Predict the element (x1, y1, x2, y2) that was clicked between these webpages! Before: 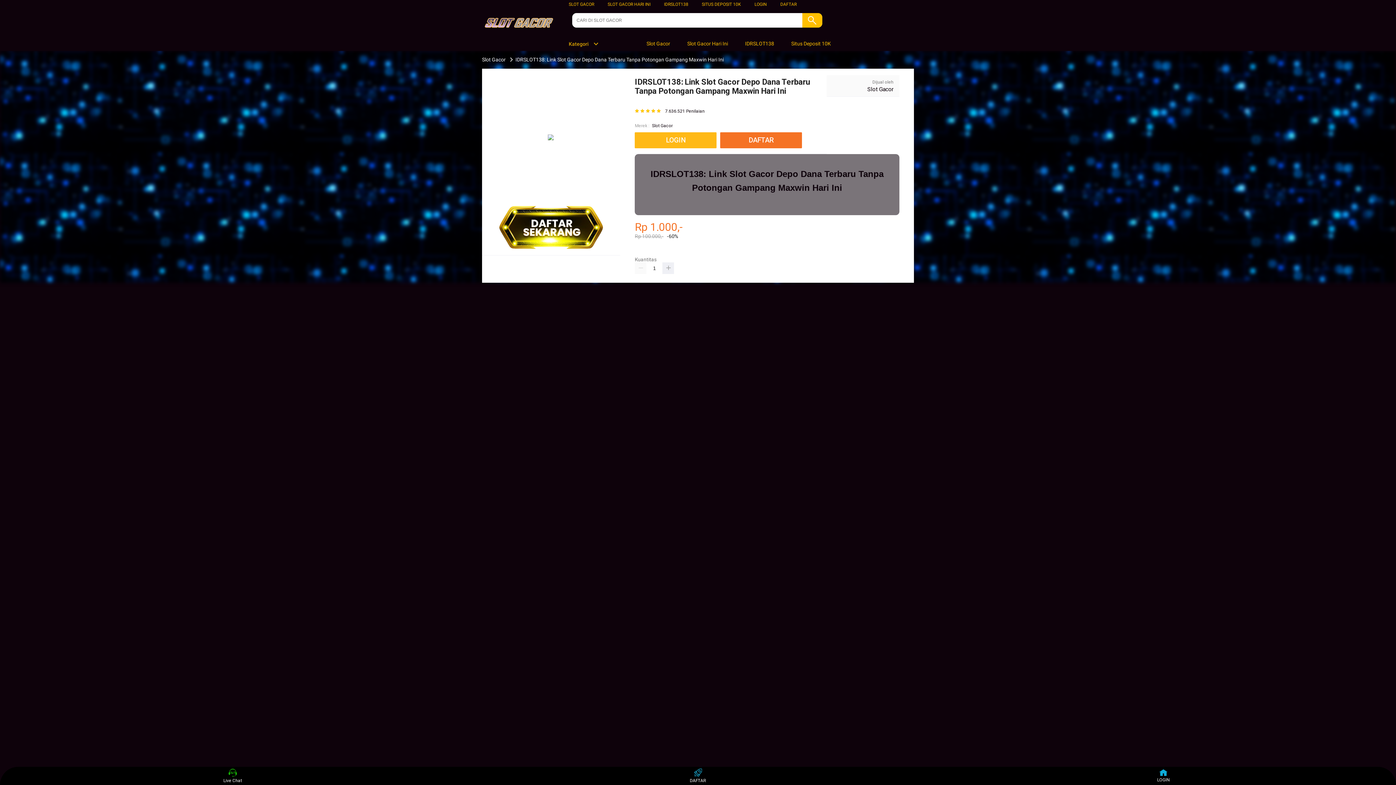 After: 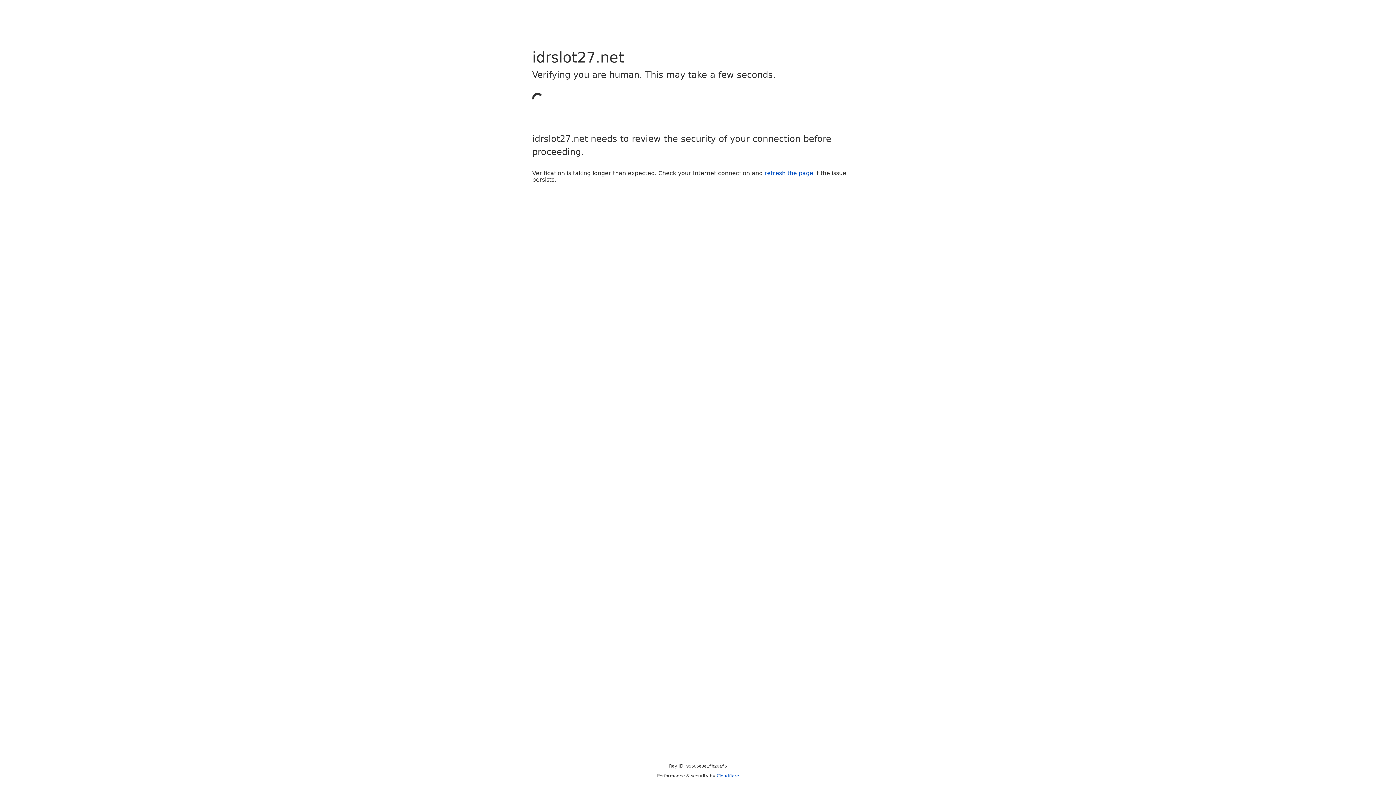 Action: bbox: (498, 250, 604, 255)